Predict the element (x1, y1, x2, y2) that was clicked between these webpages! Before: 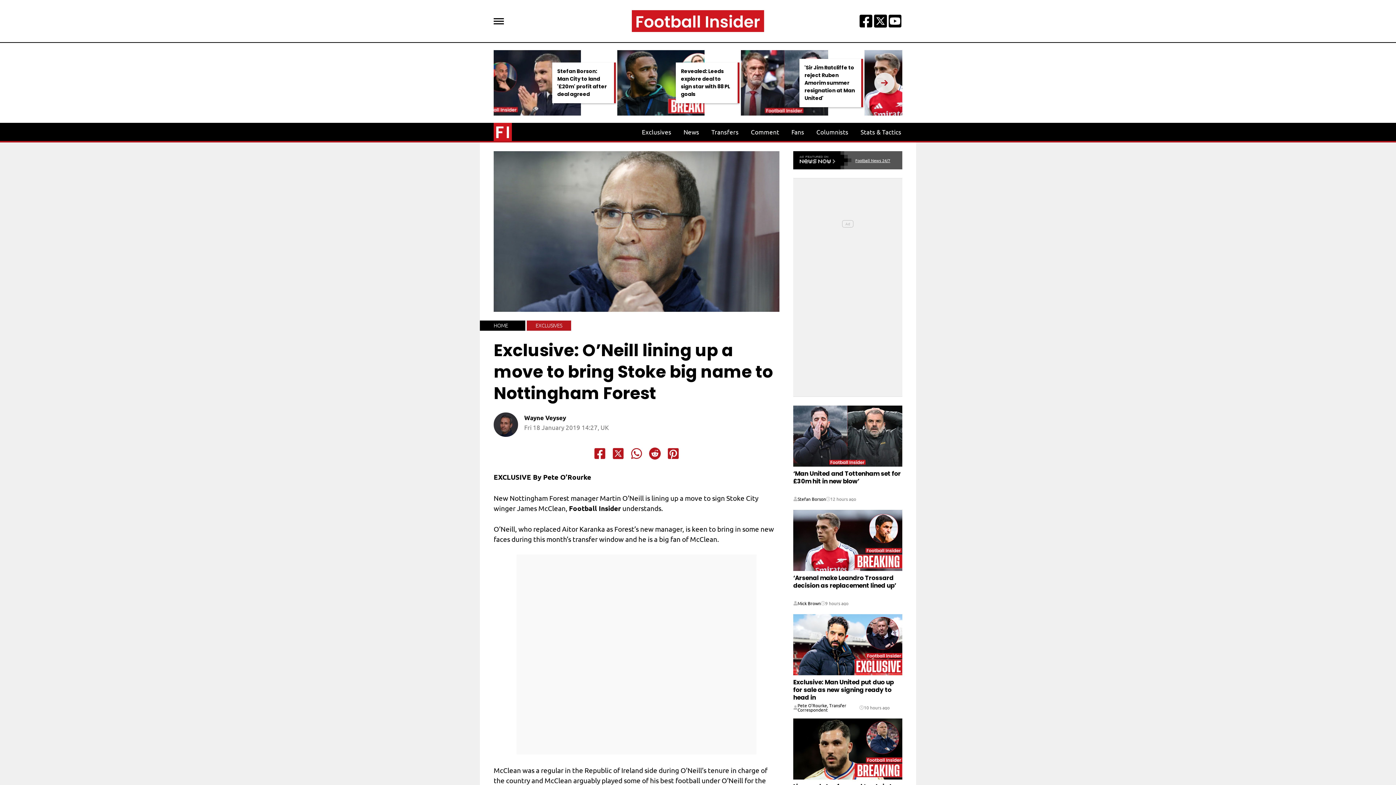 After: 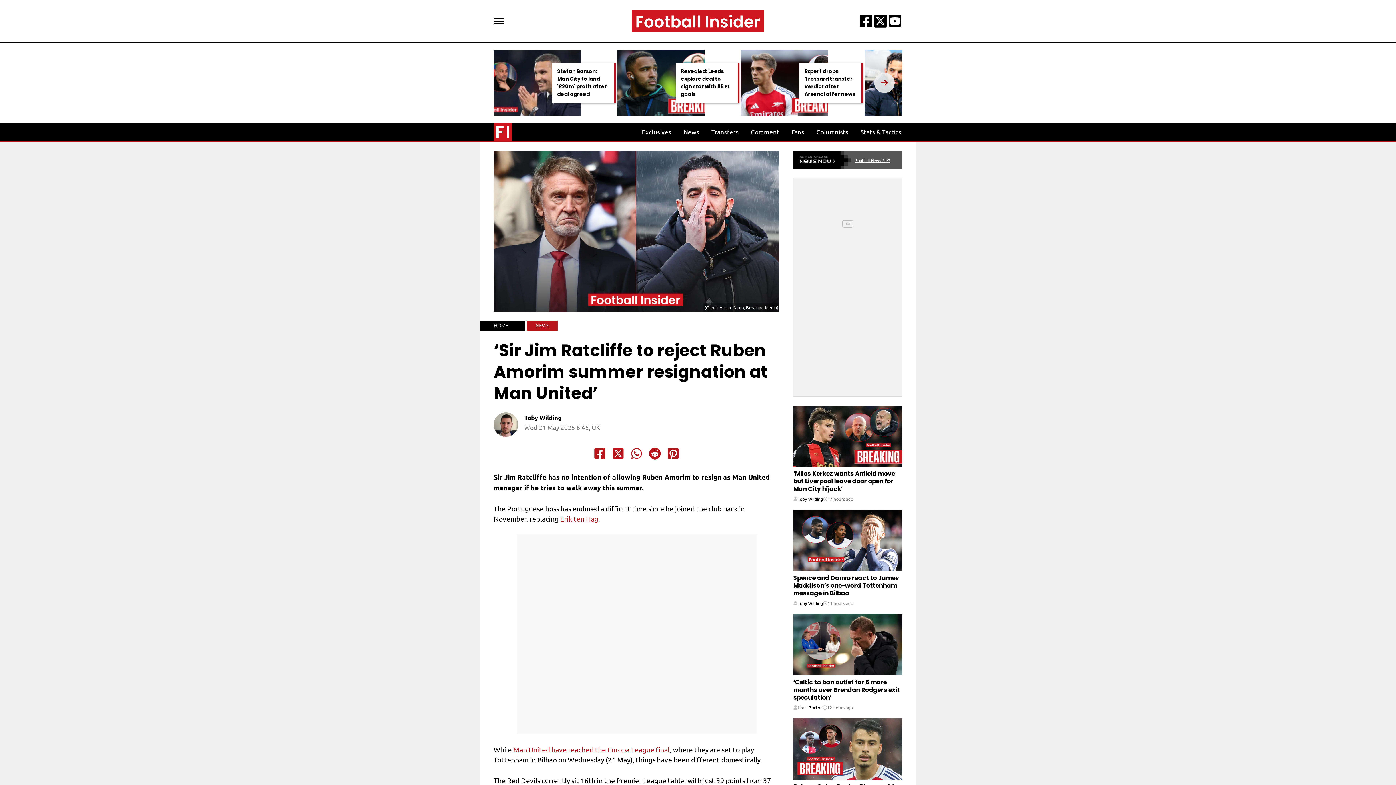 Action: bbox: (741, 50, 828, 115)